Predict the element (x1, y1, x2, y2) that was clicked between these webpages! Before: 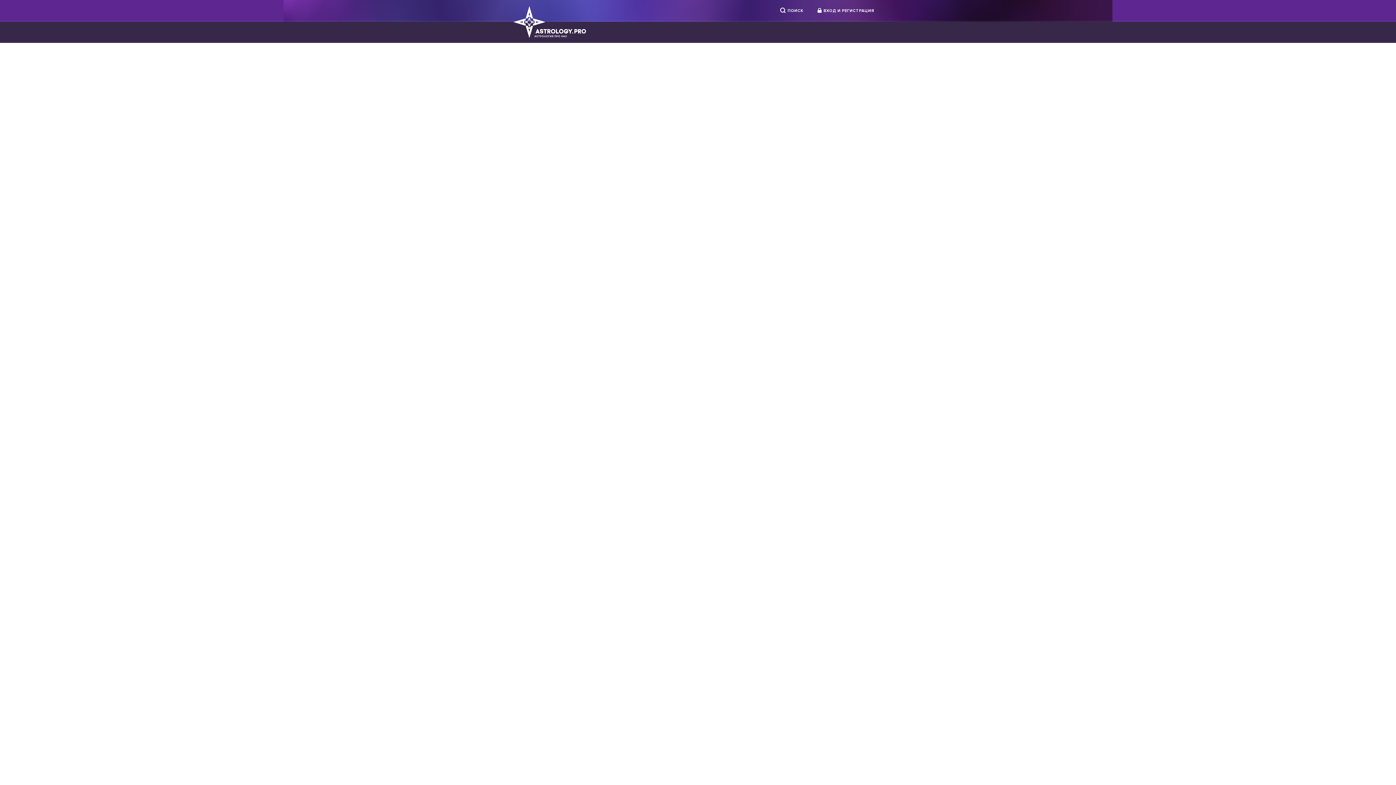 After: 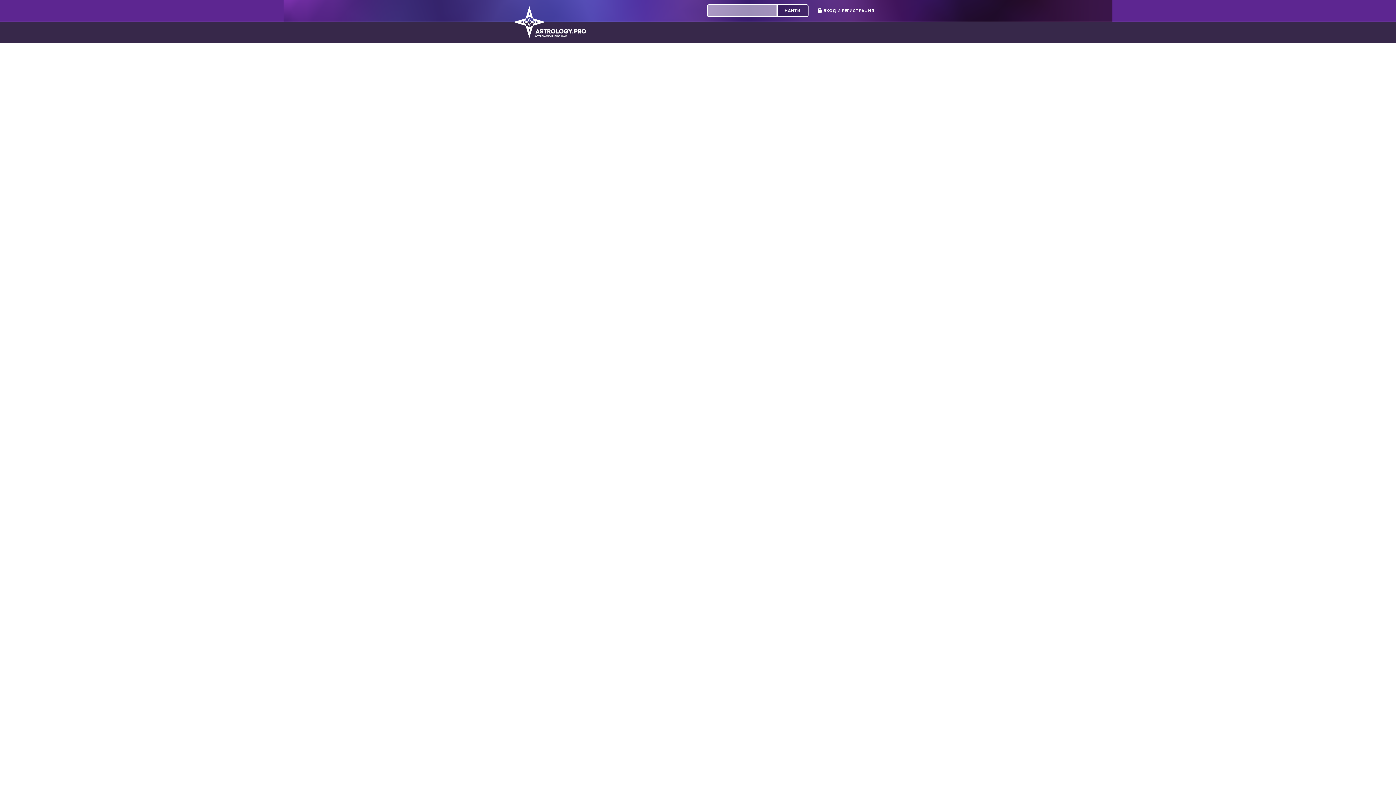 Action: bbox: (775, 4, 808, 17) label: ПОИСК